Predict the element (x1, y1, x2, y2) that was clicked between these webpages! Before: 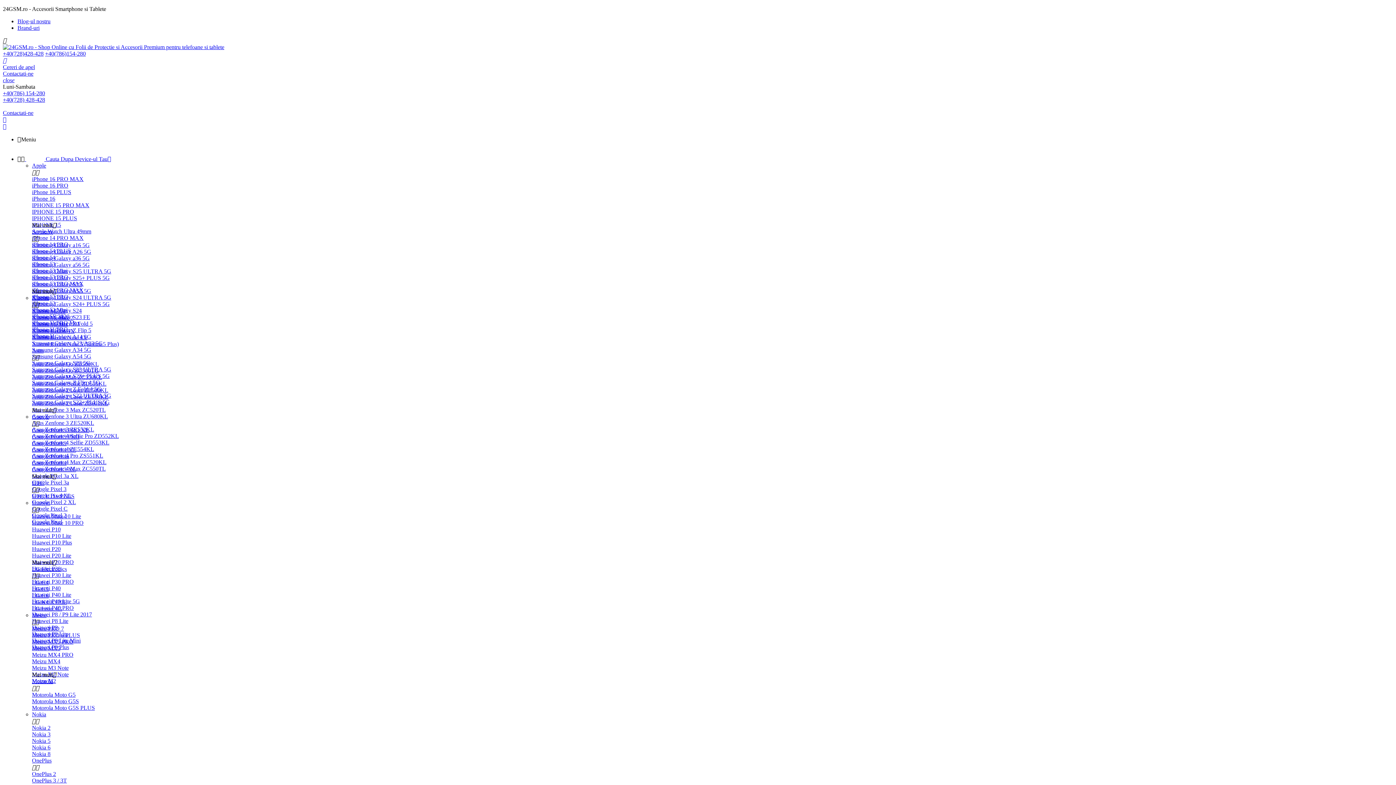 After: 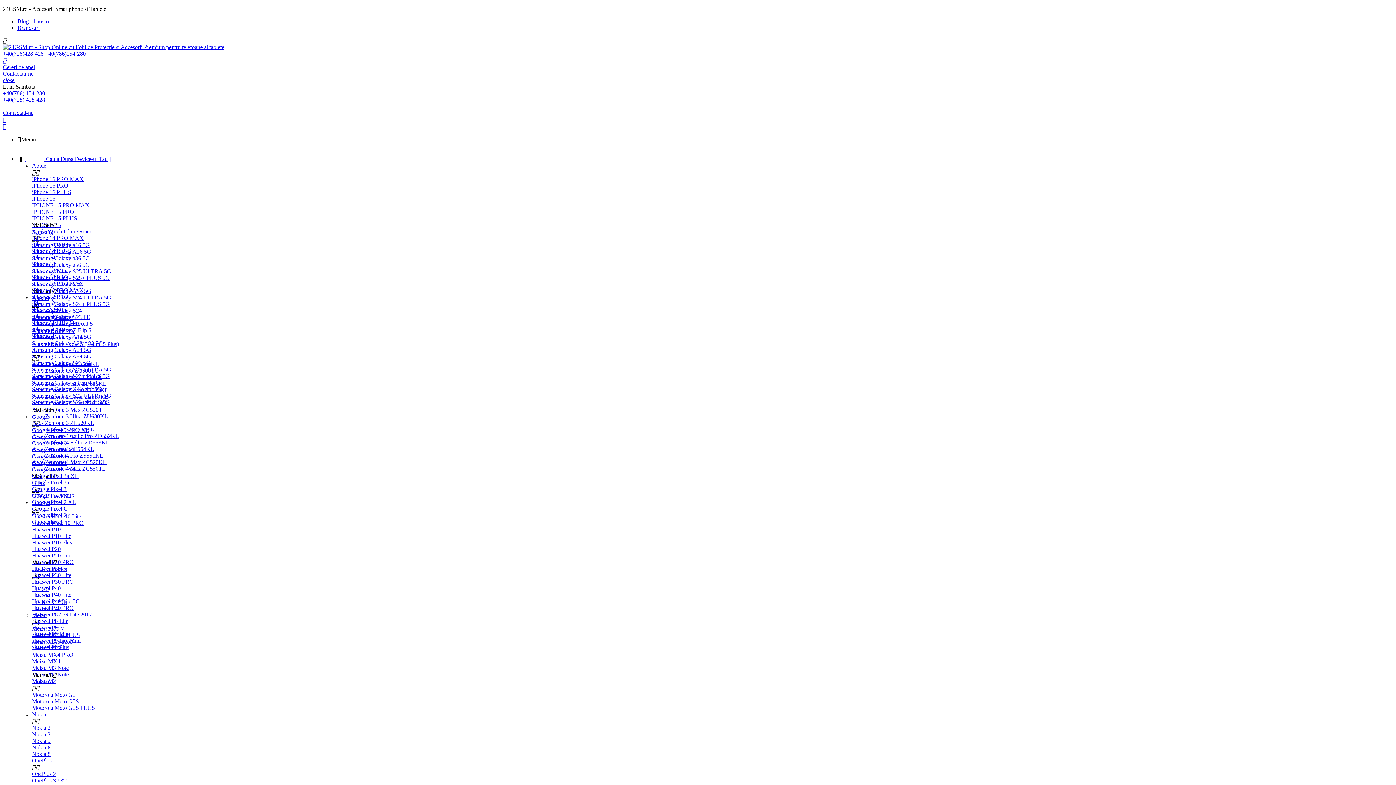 Action: bbox: (32, 242, 89, 248) label: Samsung Galaxy a16 5G